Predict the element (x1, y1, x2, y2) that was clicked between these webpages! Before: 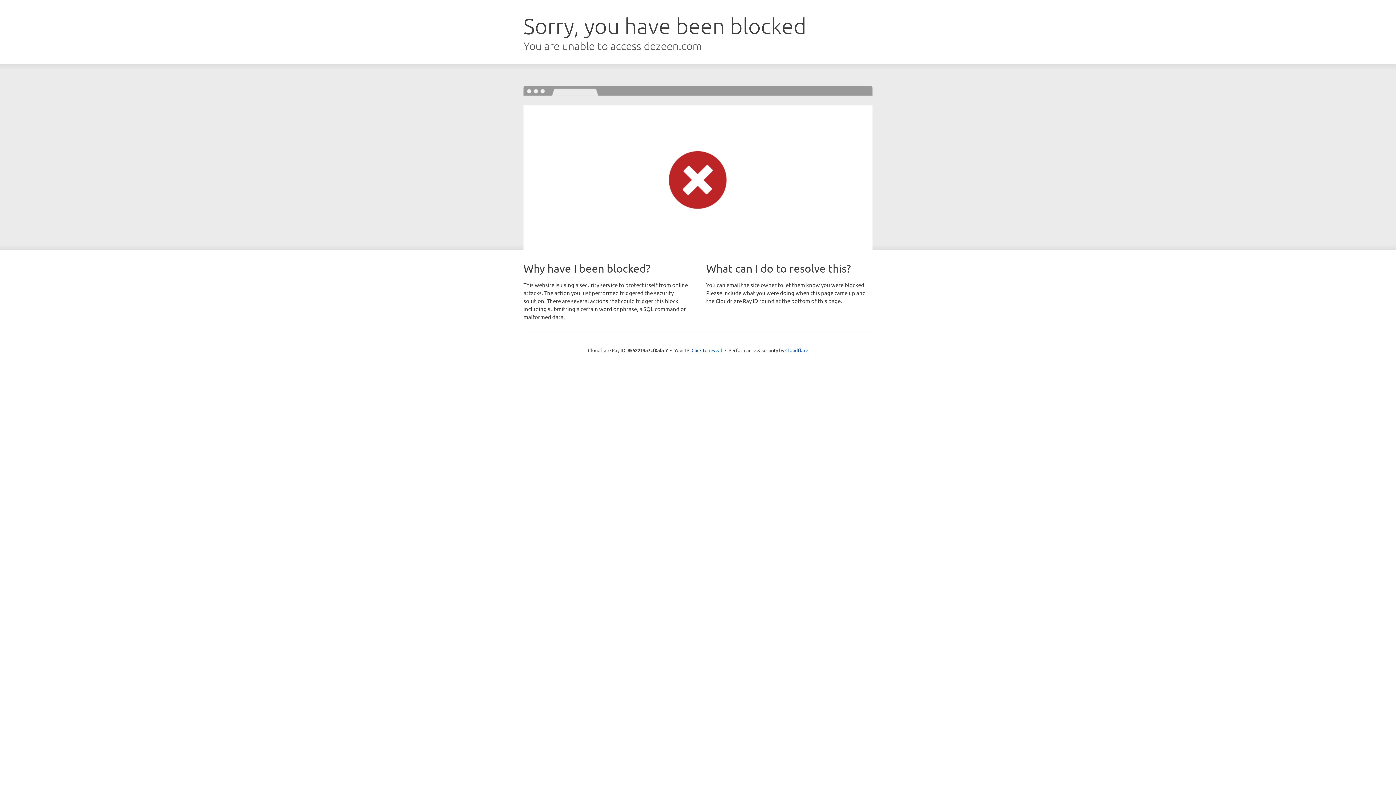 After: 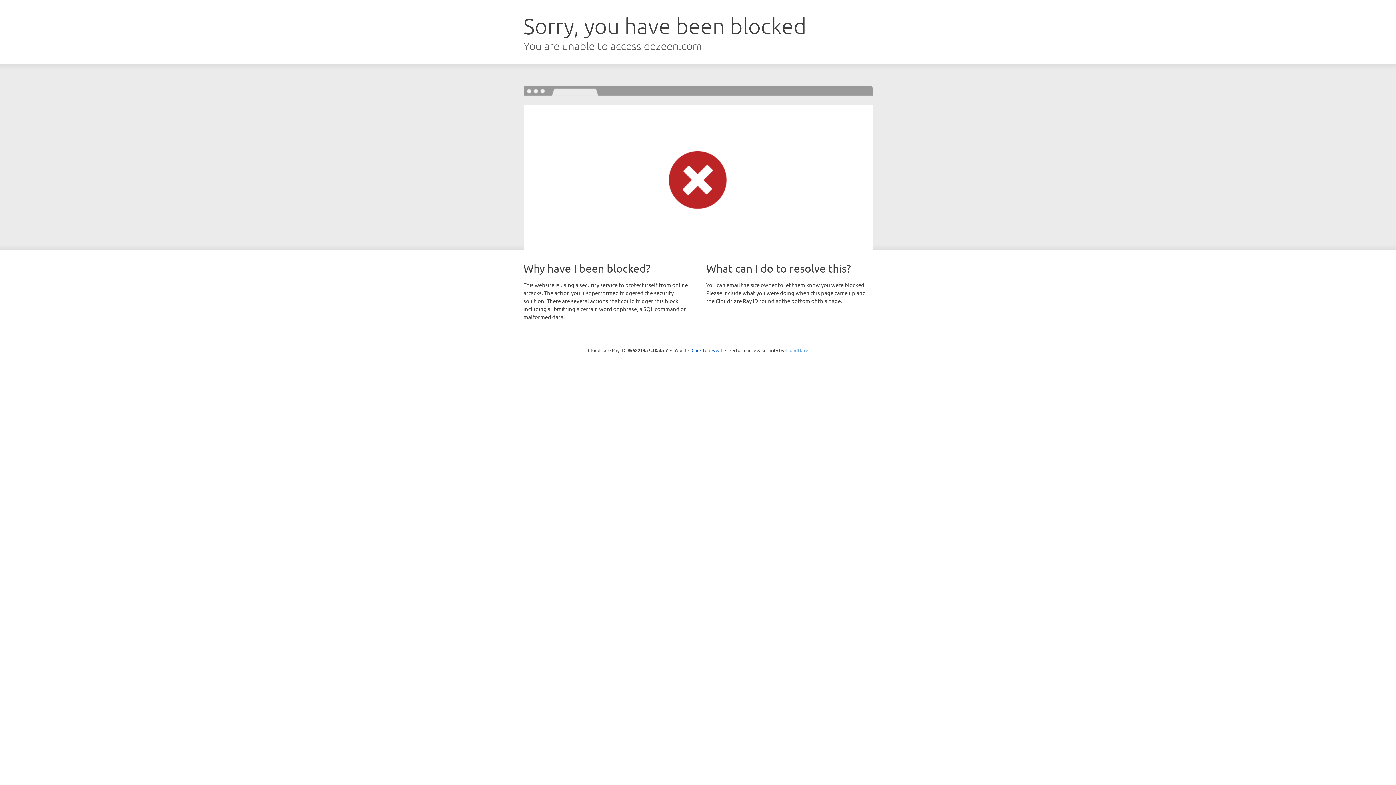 Action: bbox: (785, 347, 808, 353) label: Cloudflare